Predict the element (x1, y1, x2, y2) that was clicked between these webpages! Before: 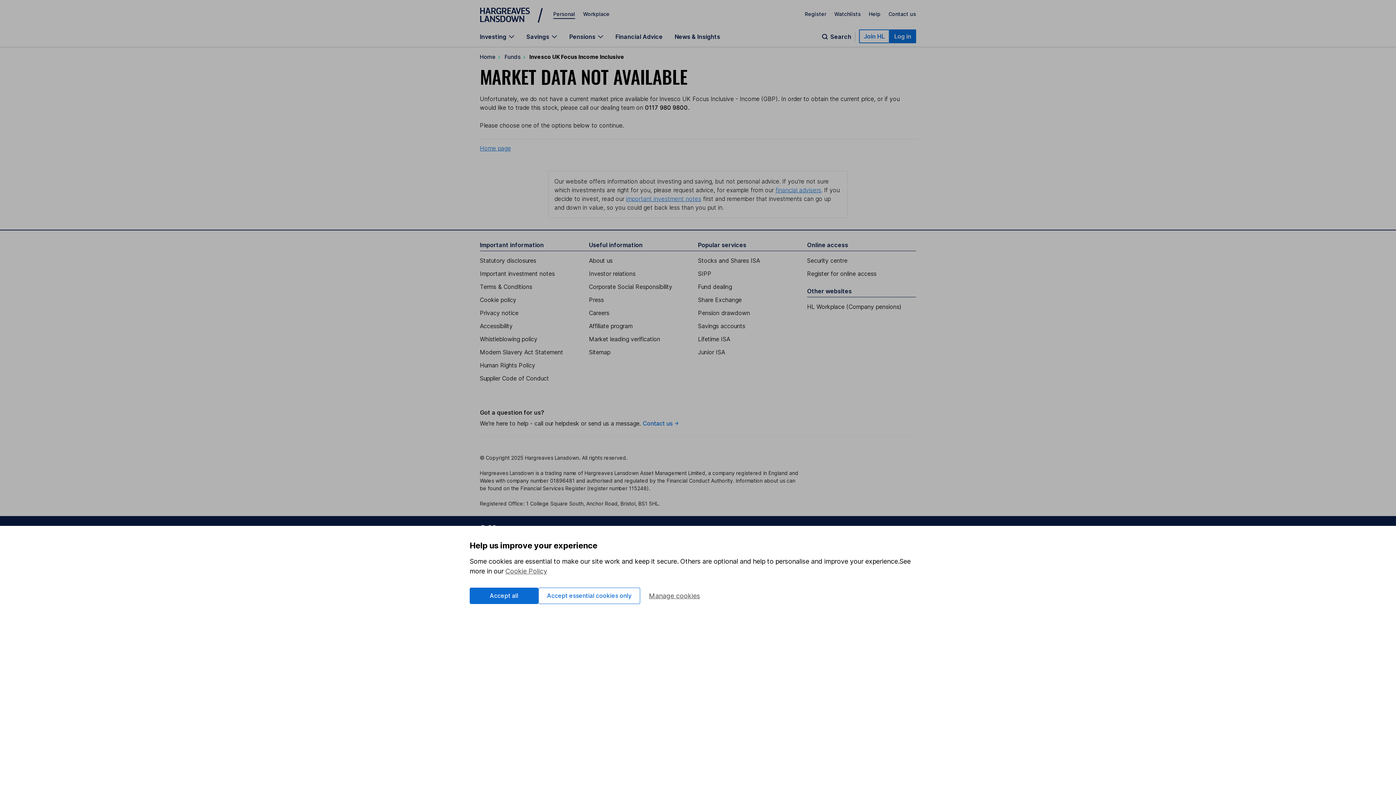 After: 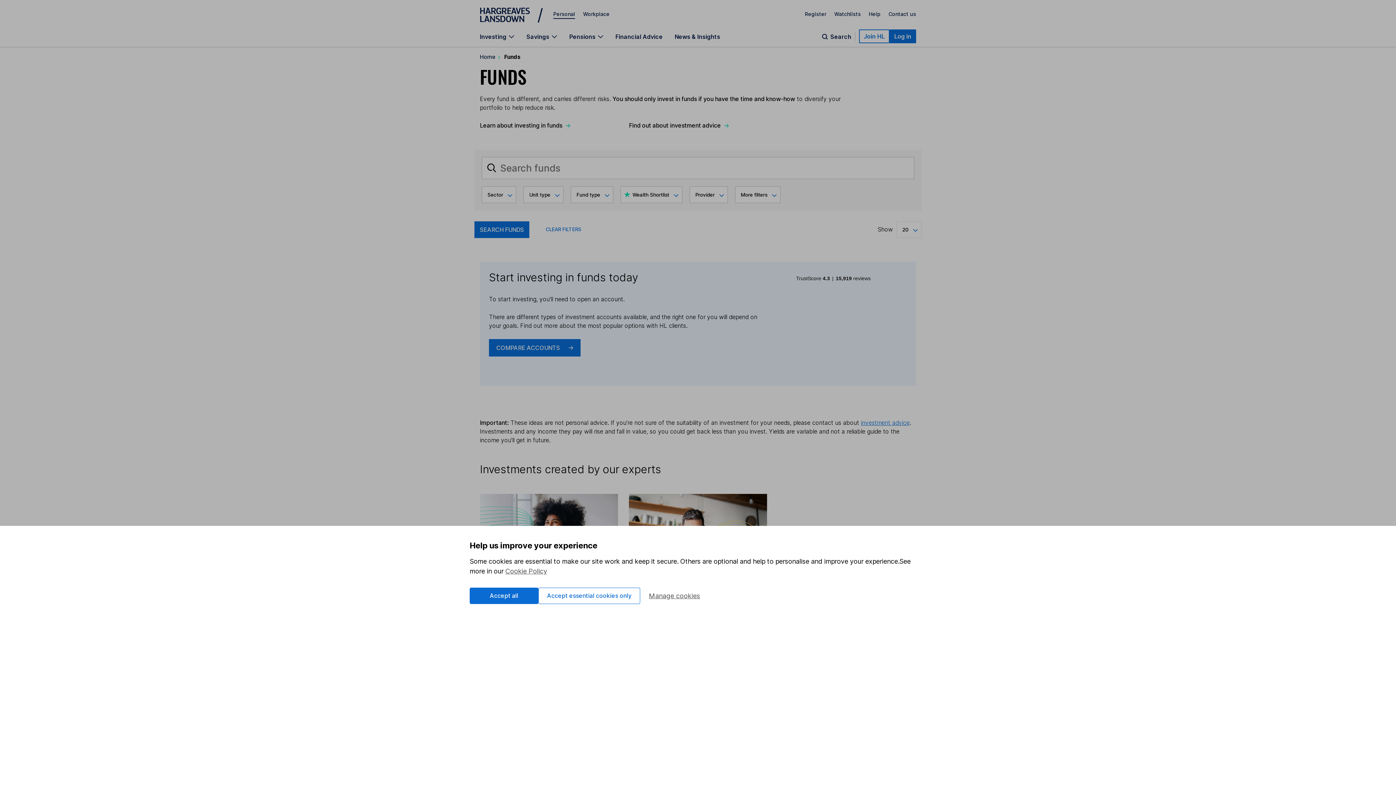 Action: label: Funds bbox: (504, 53, 520, 60)